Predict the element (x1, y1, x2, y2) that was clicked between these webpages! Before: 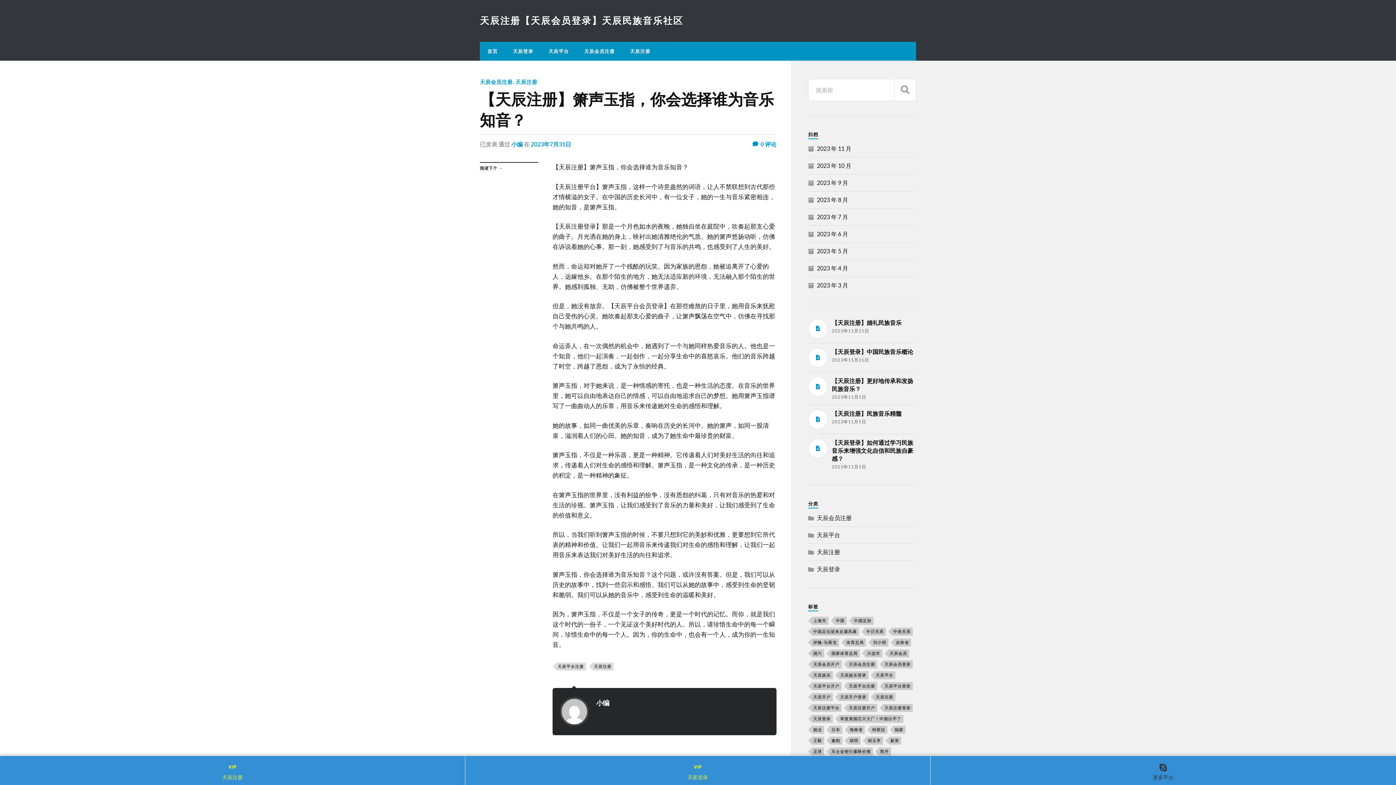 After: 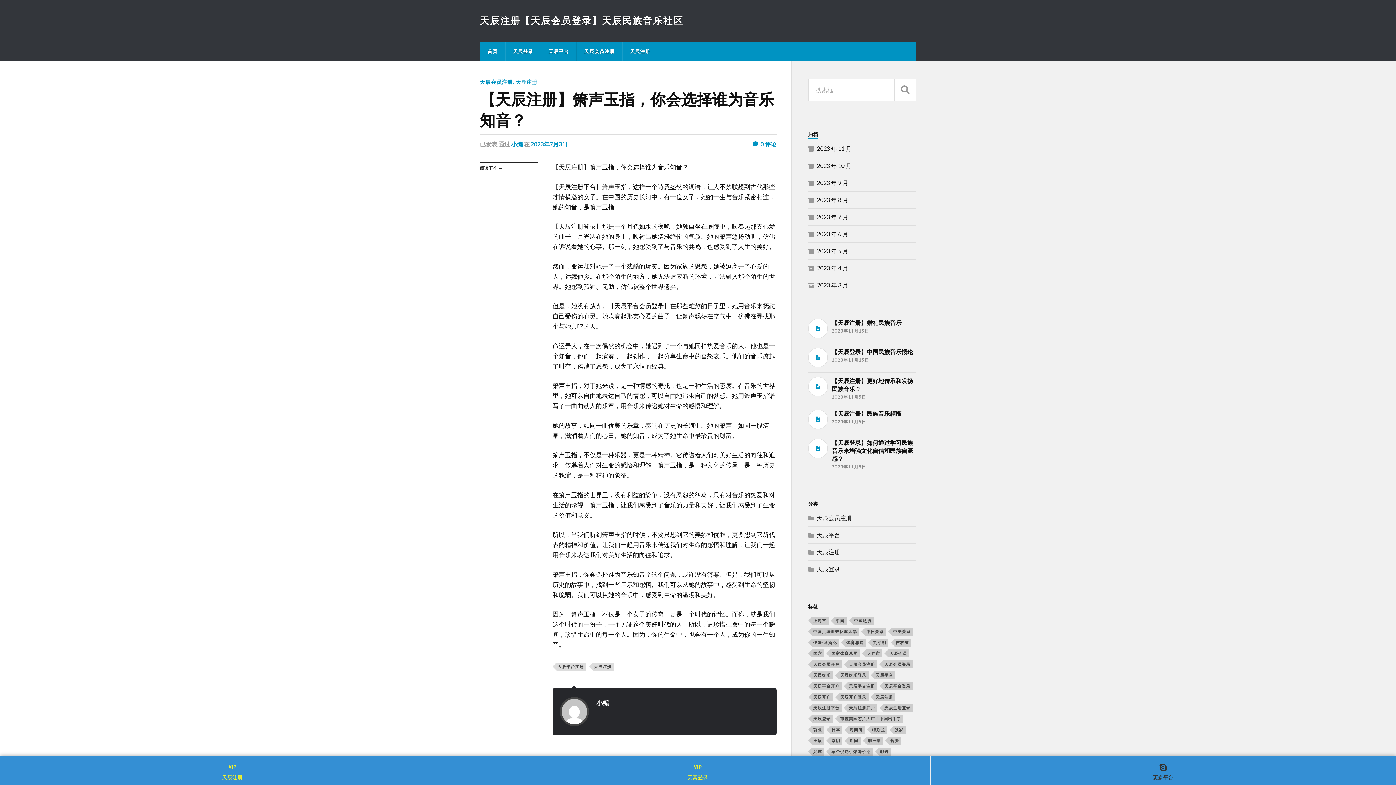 Action: bbox: (530, 140, 571, 147) label: 2023年7月31日